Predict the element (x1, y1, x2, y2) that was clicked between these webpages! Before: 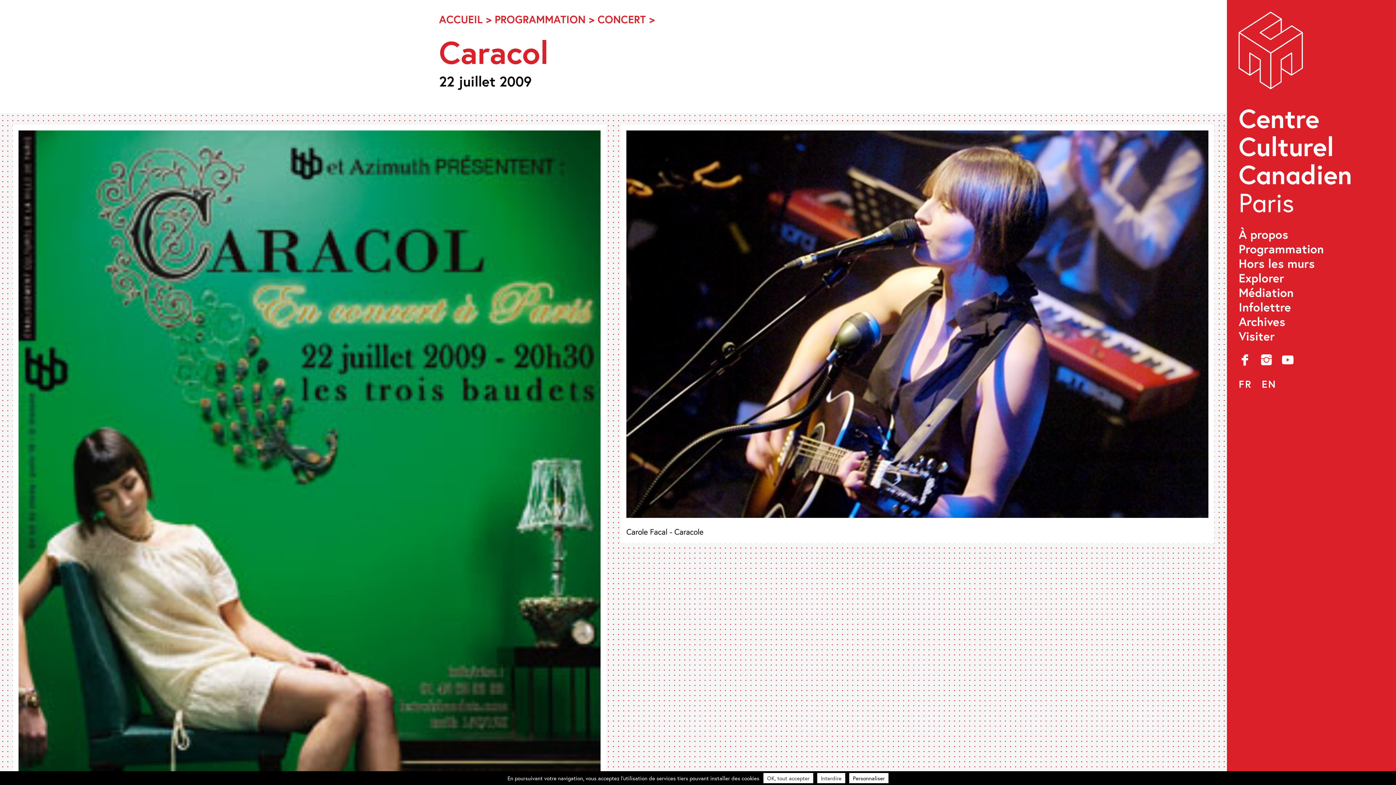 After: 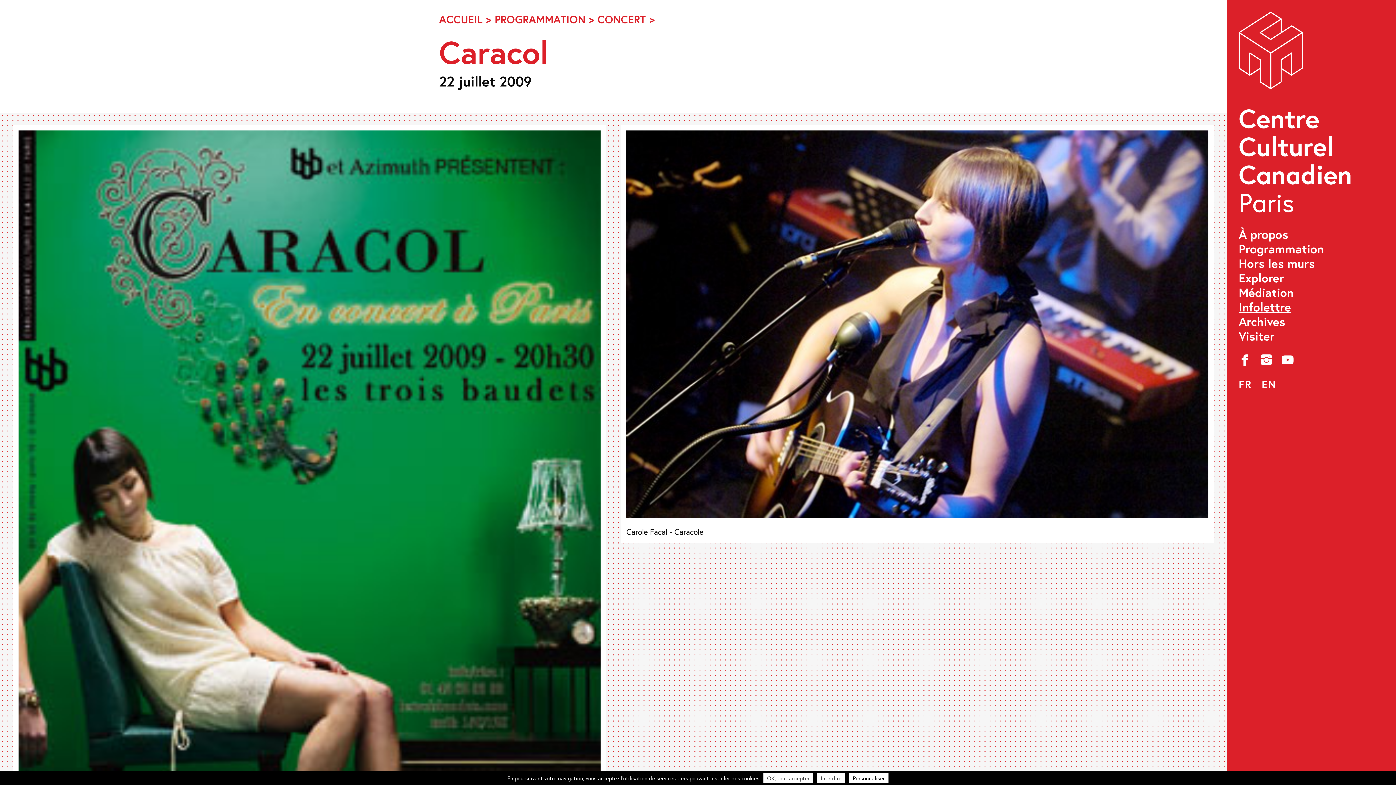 Action: label: Infolettre bbox: (1239, 299, 1384, 314)